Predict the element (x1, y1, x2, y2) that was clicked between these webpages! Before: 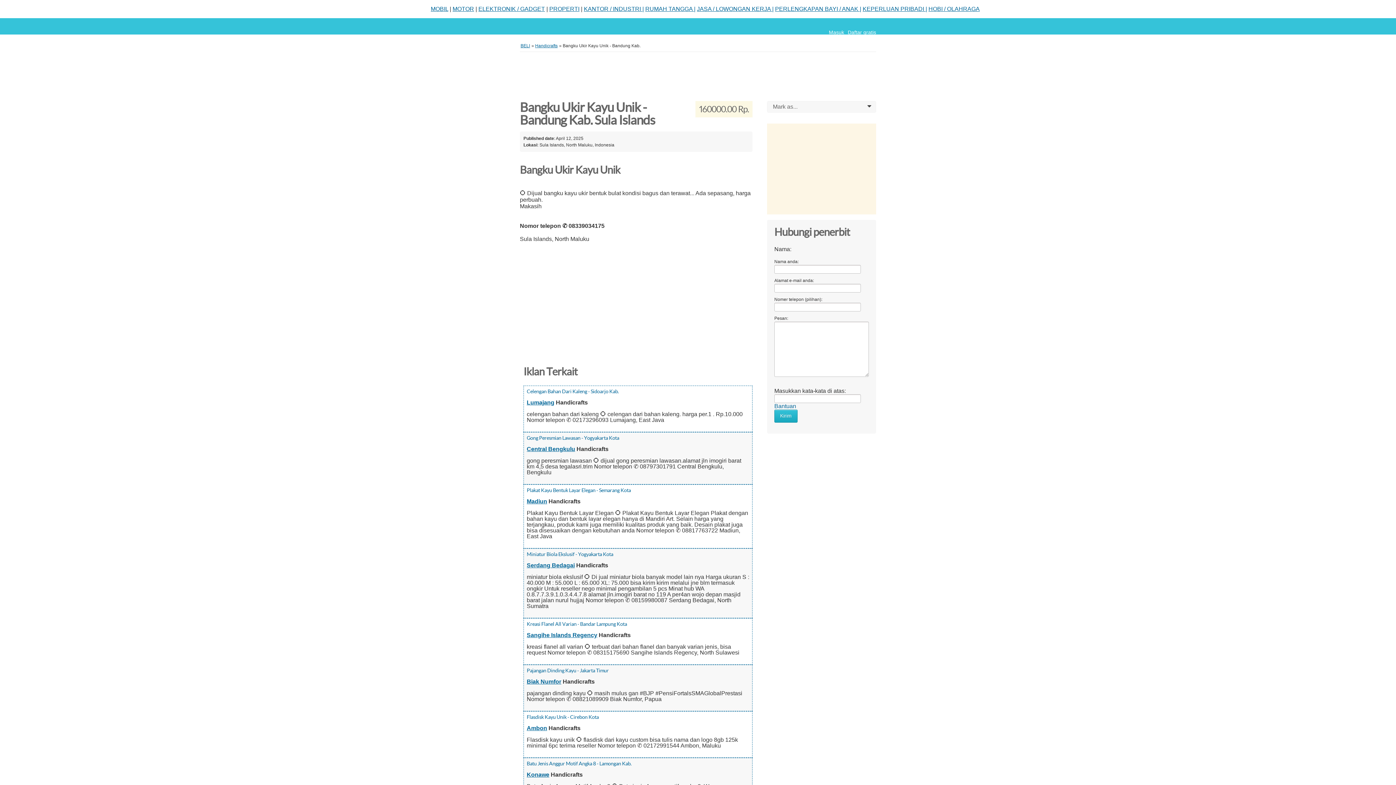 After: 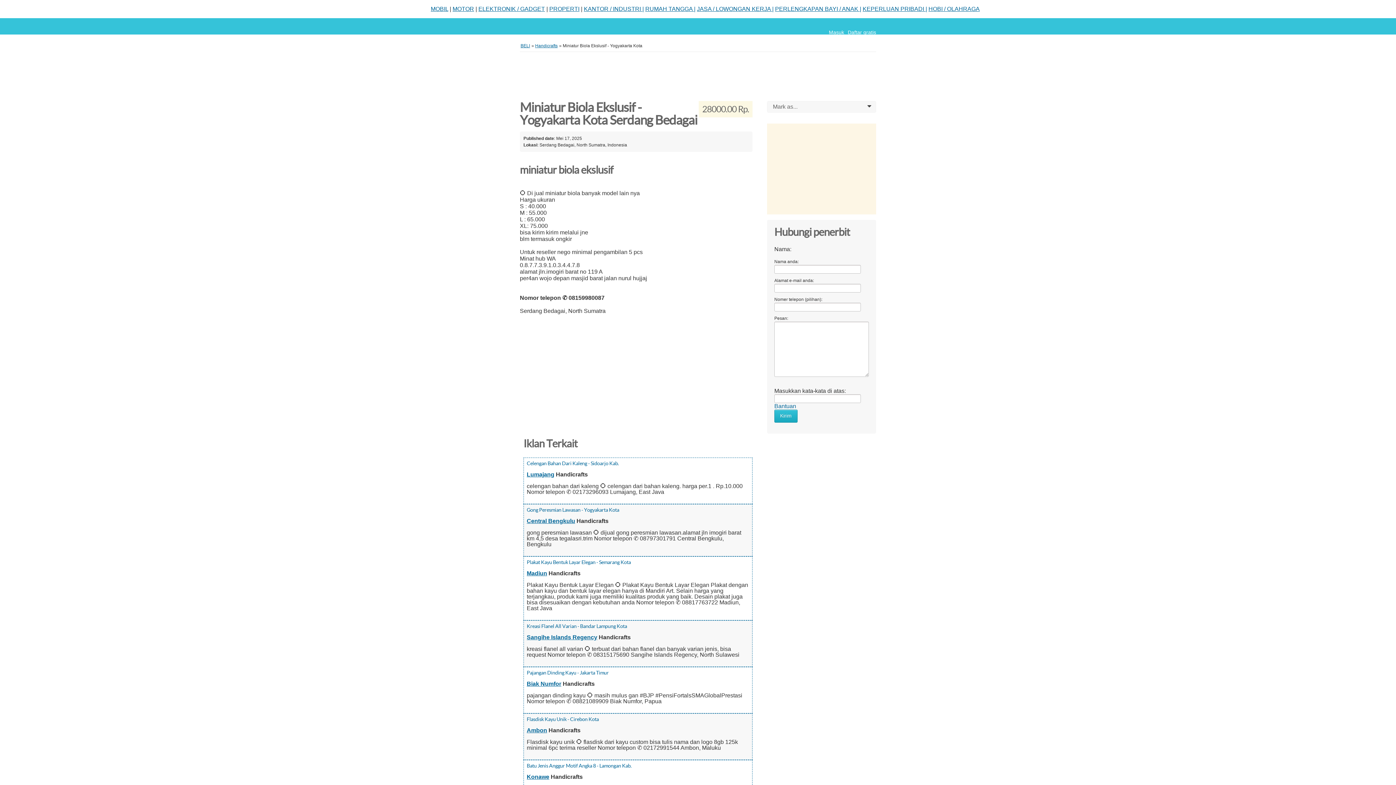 Action: bbox: (526, 551, 613, 557) label: Miniatur Biola Ekslusif - Yogyakarta Kota